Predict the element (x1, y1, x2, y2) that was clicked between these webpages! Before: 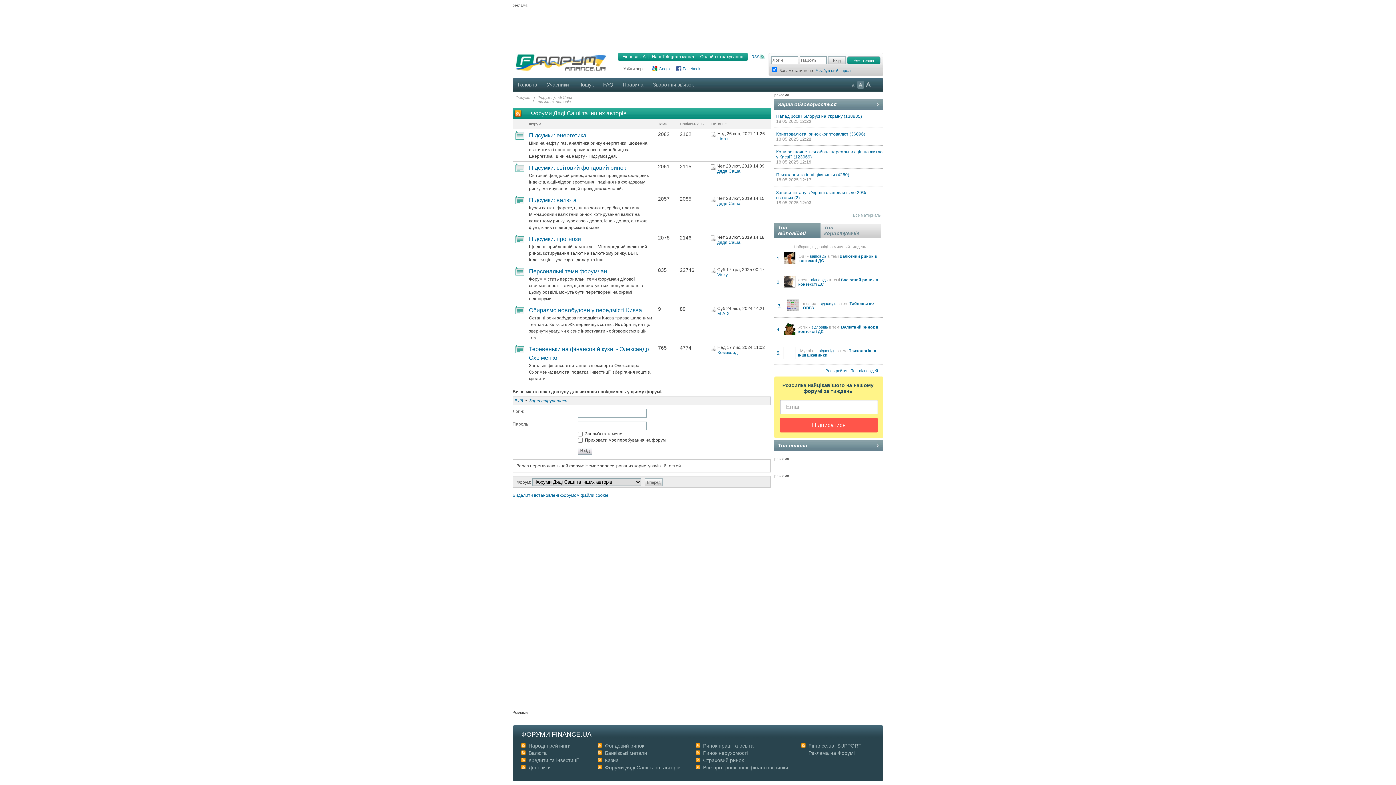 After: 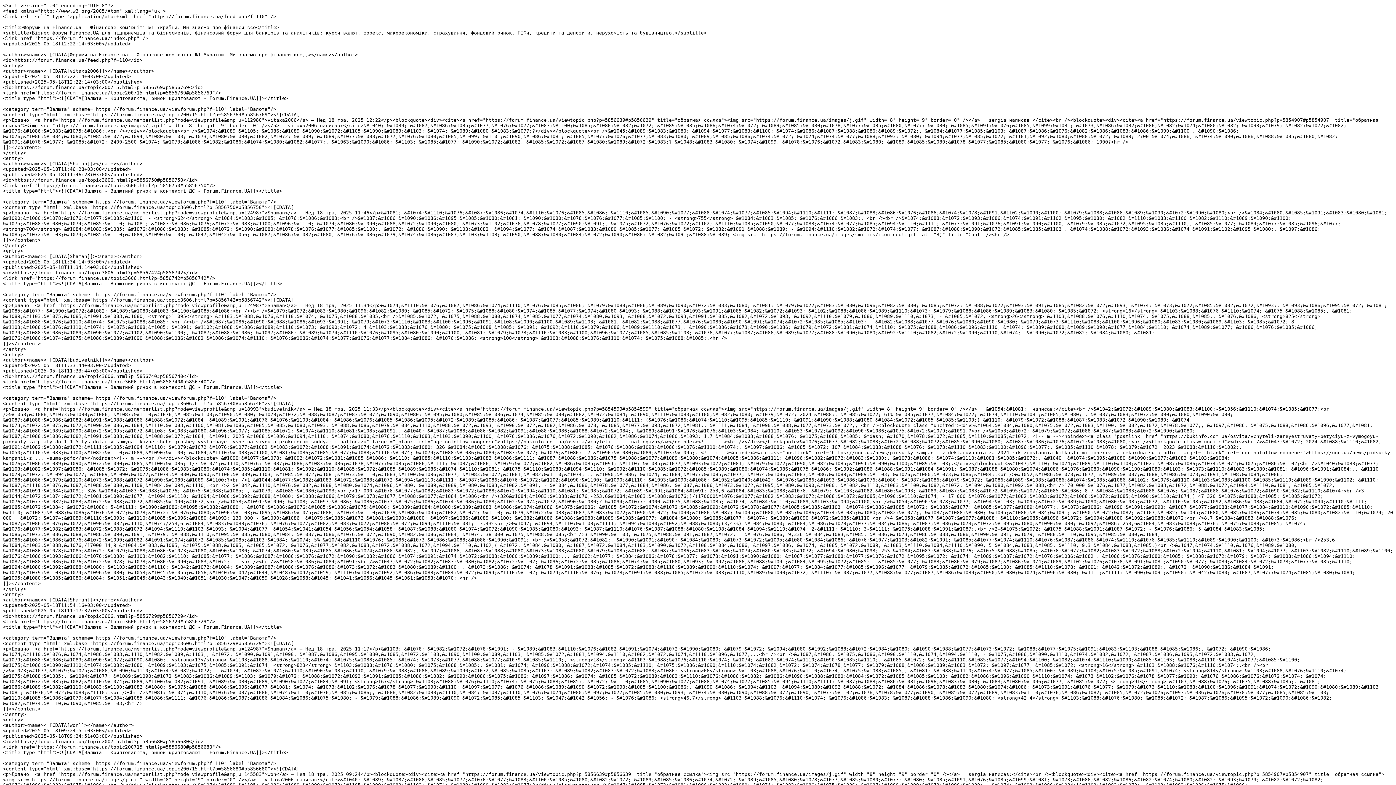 Action: bbox: (521, 750, 525, 755)